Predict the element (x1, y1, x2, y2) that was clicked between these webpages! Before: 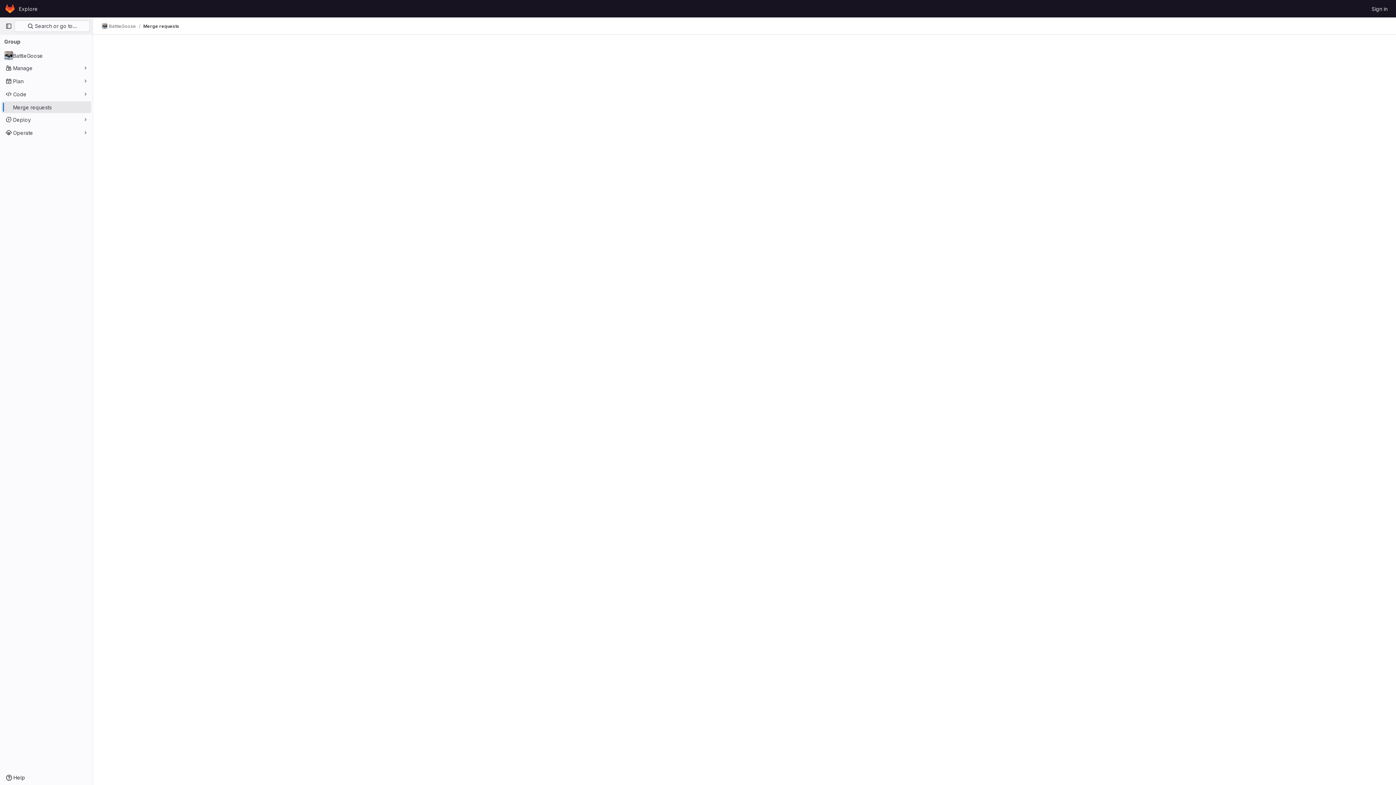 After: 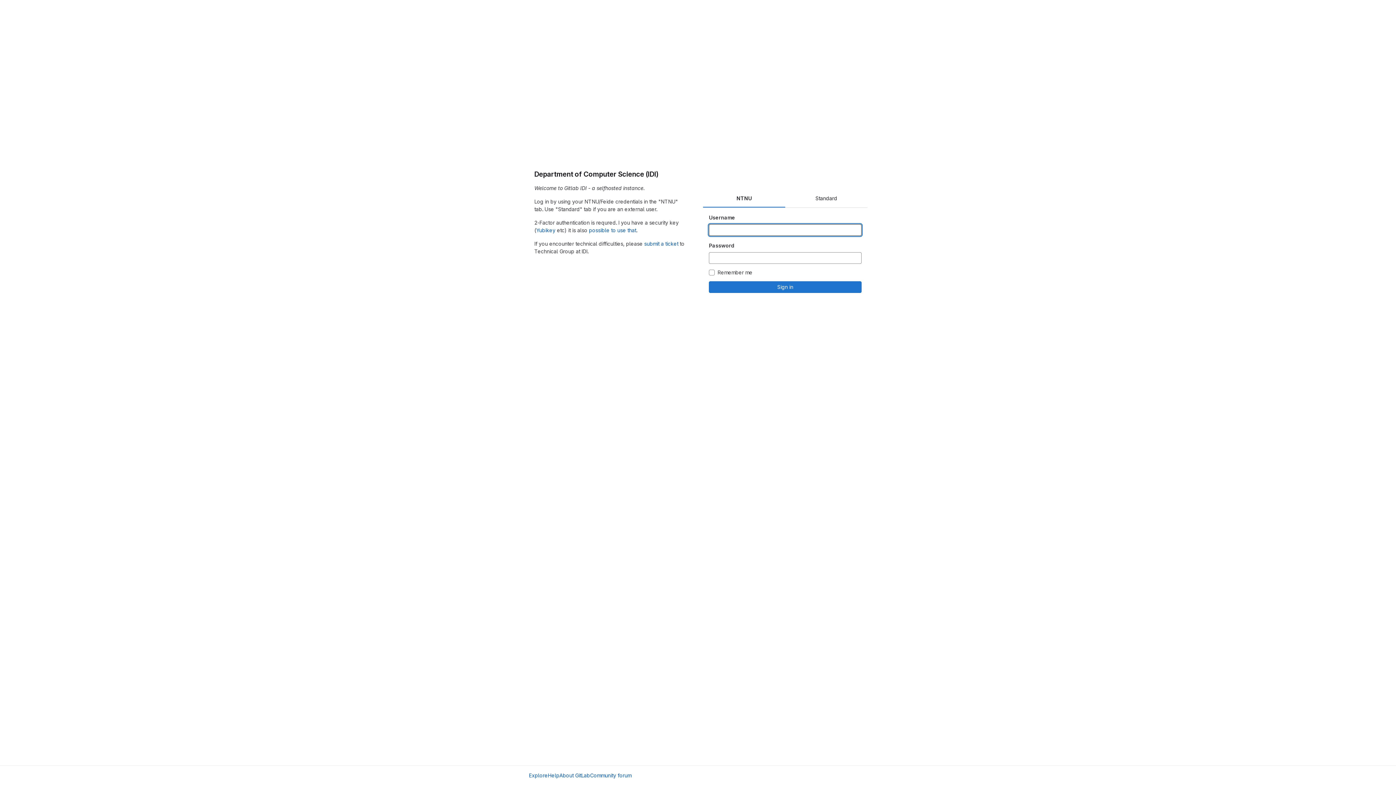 Action: label: Sign in bbox: (1369, 2, 1390, 14)